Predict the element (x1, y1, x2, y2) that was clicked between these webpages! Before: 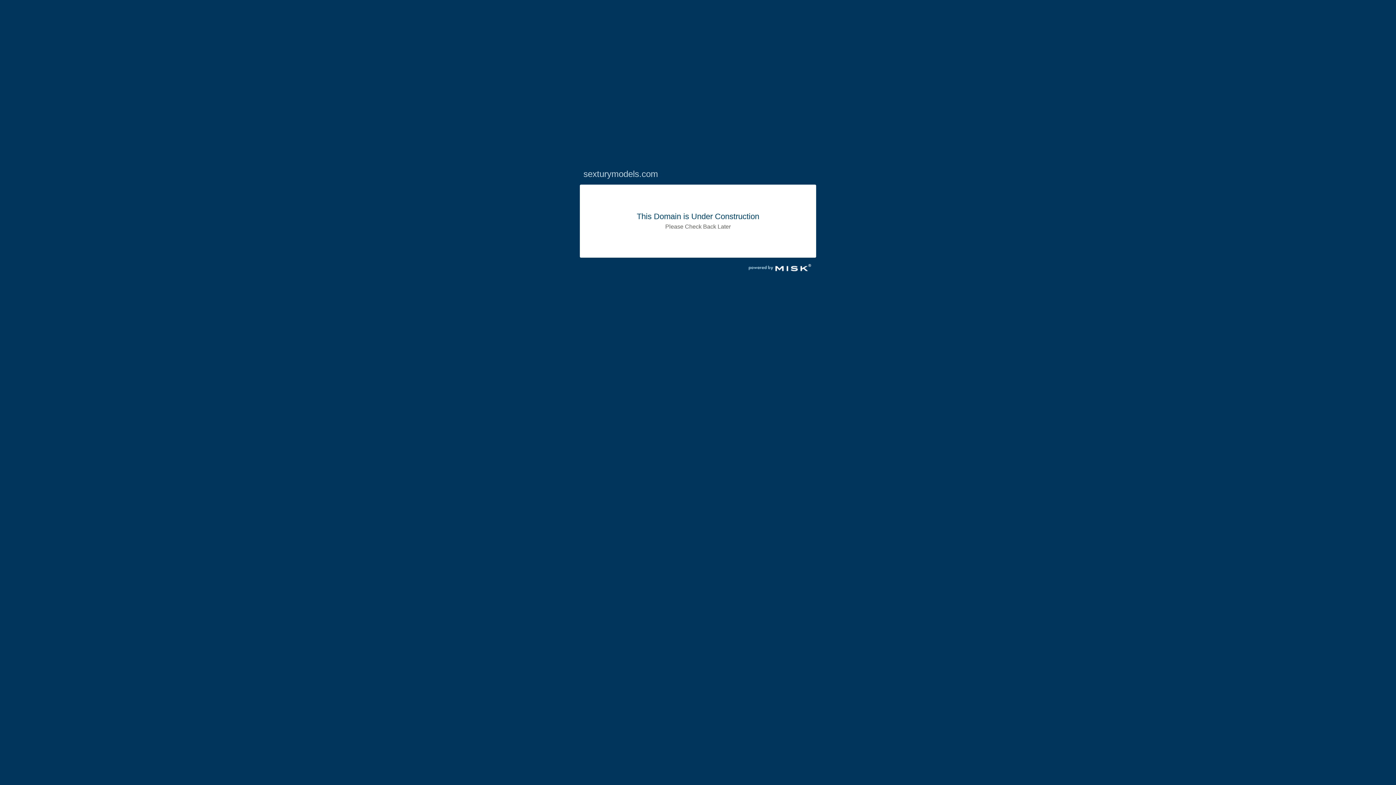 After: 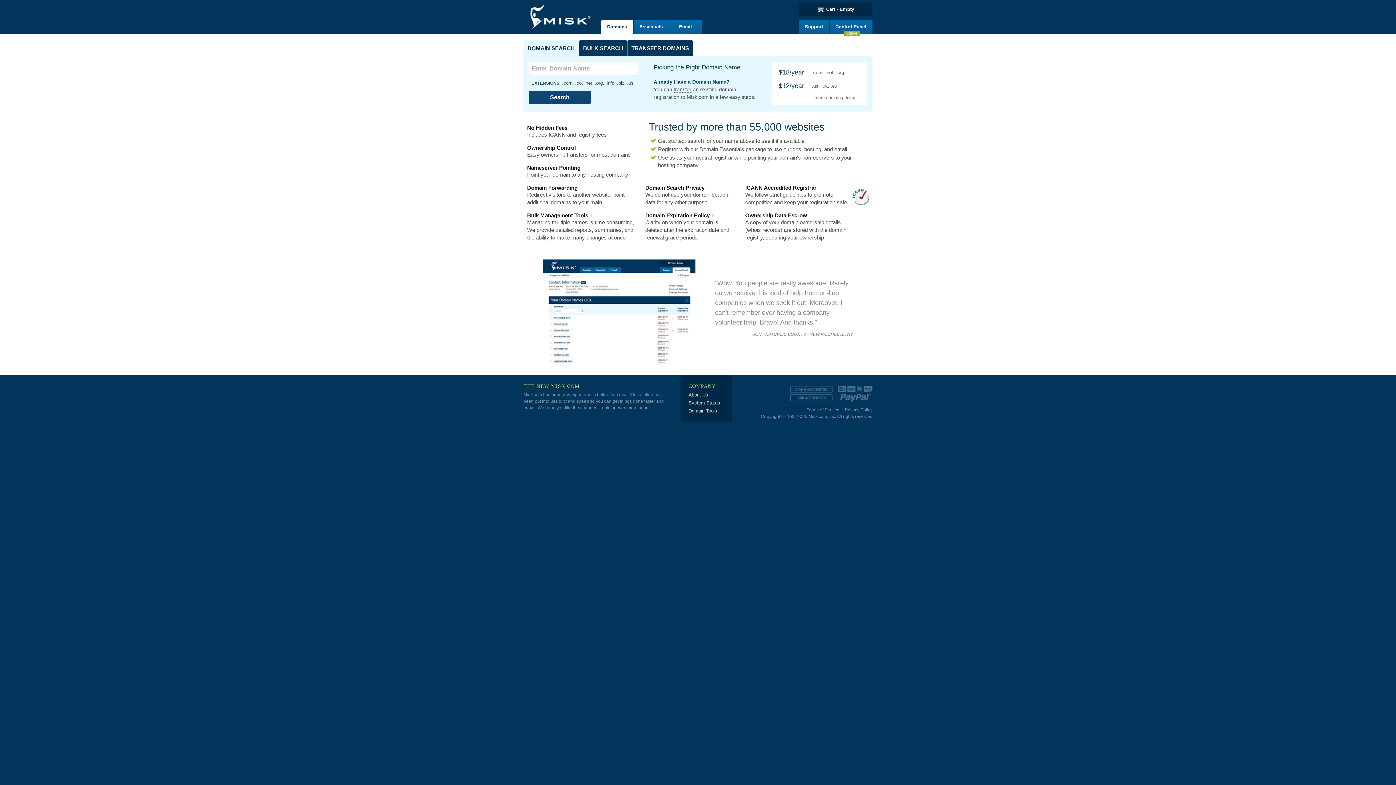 Action: bbox: (743, 270, 816, 277)